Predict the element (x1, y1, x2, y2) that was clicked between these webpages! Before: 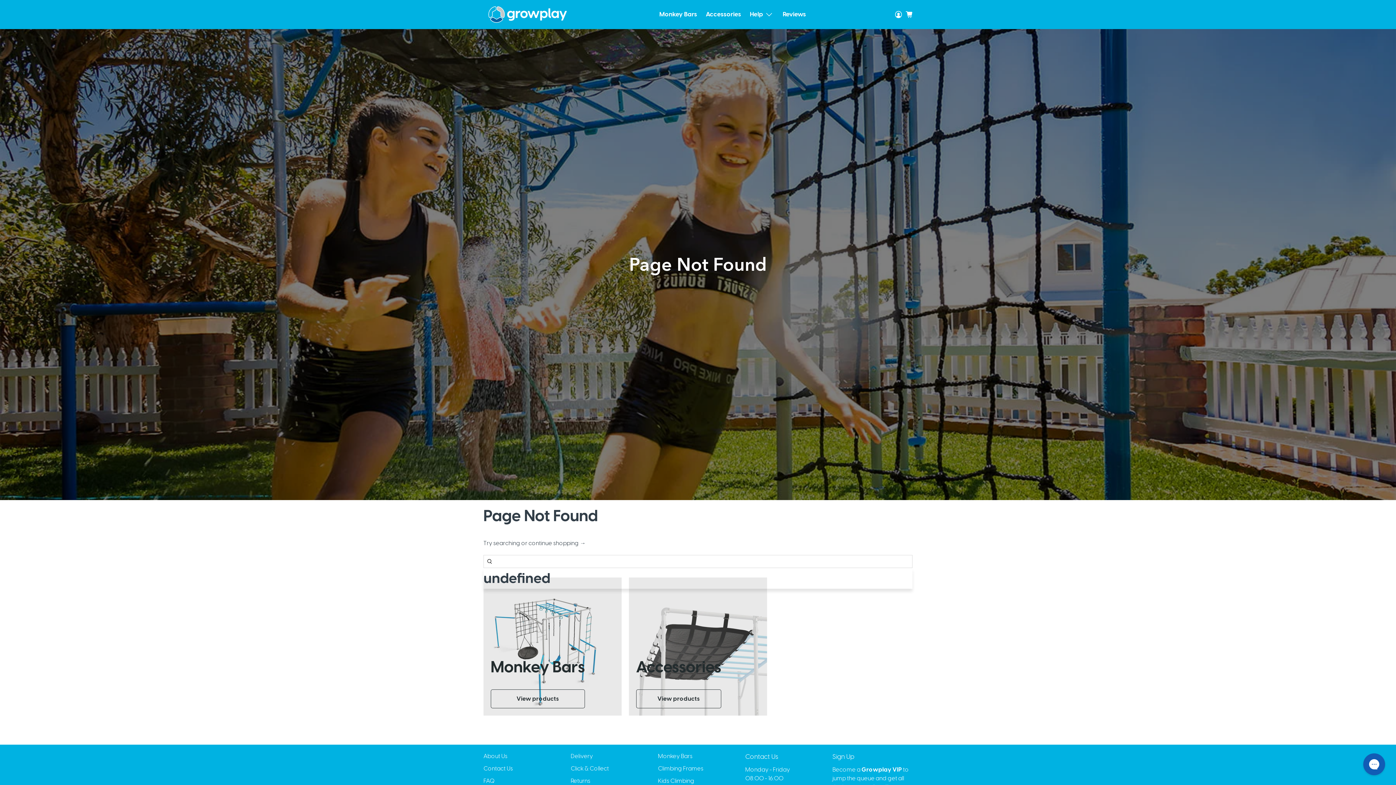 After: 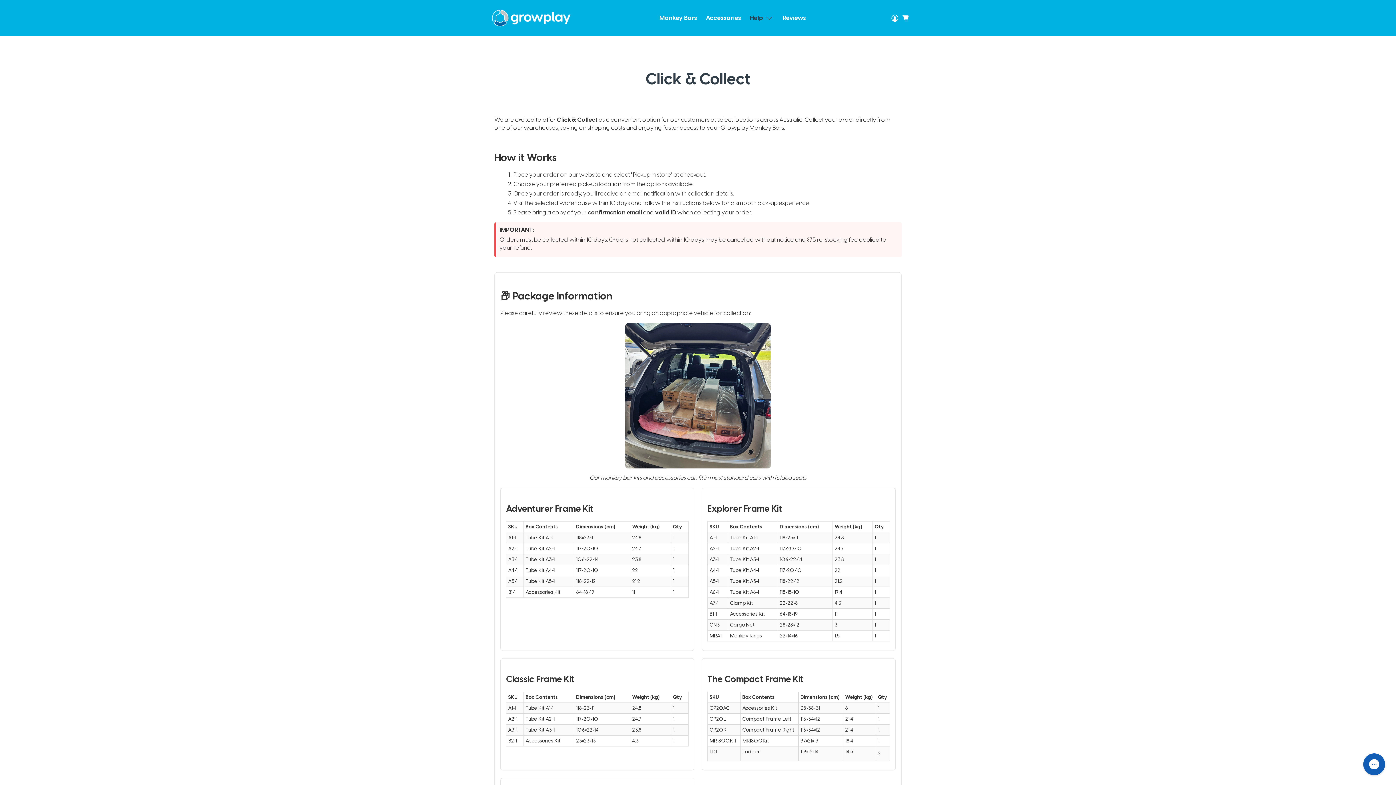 Action: label: Click & Collect bbox: (570, 765, 609, 772)